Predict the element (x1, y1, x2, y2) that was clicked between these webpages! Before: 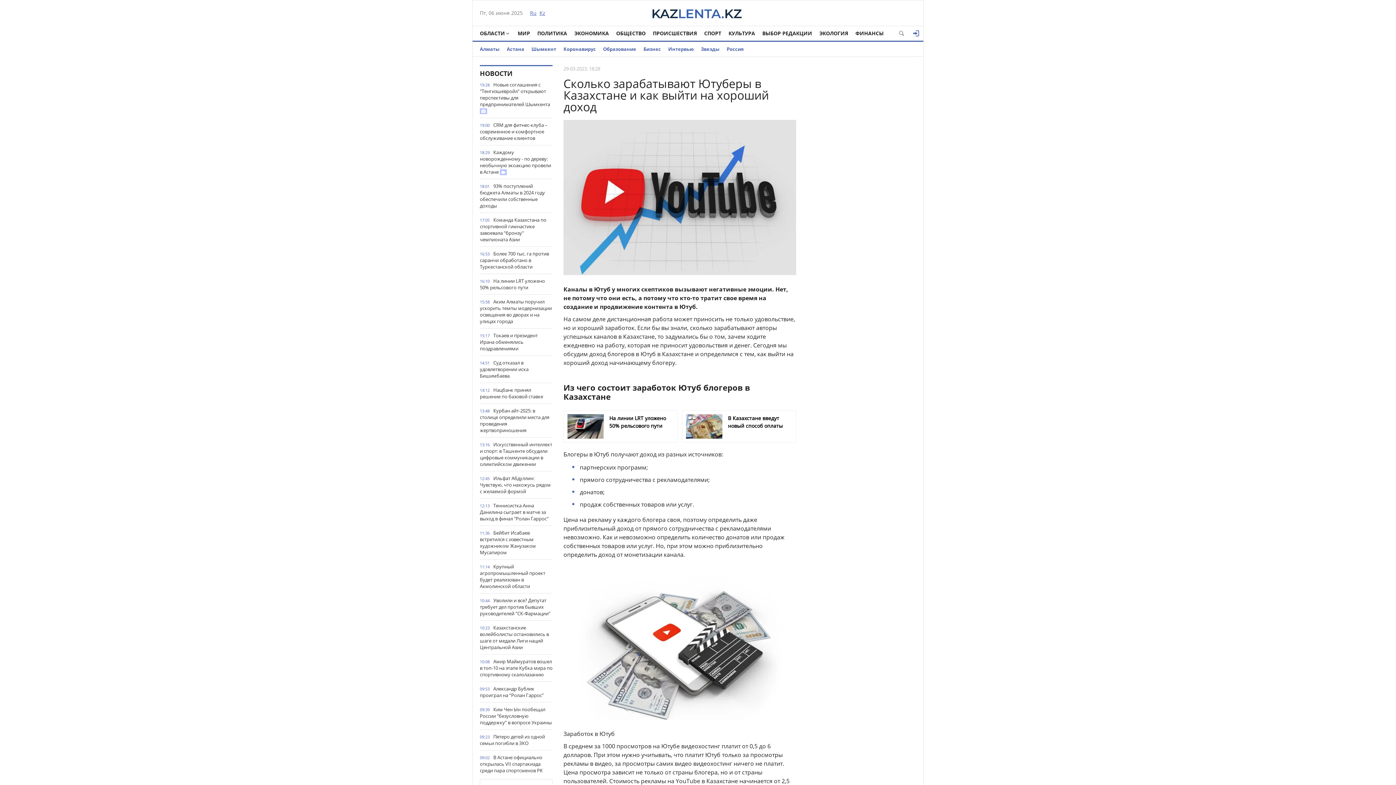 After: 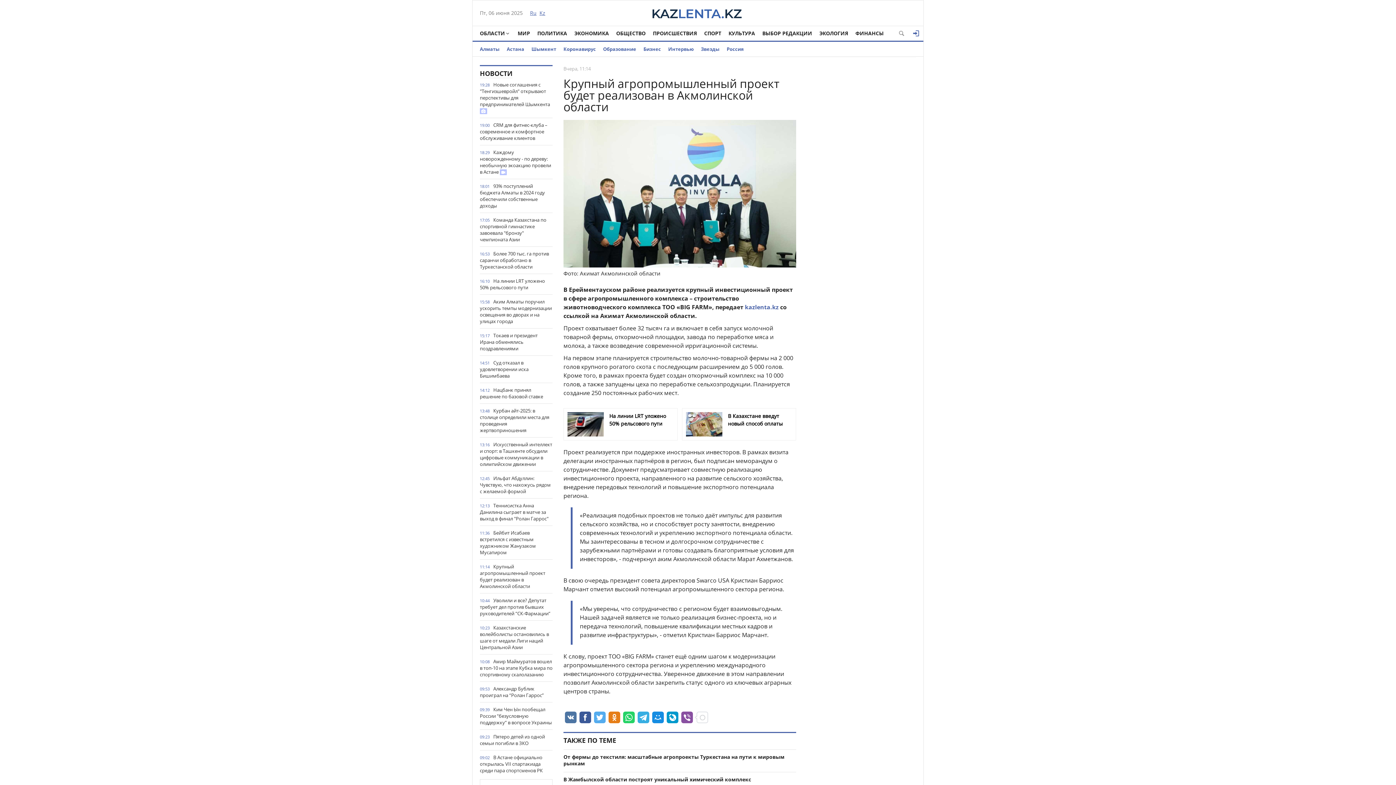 Action: bbox: (480, 563, 552, 589) label: Крупный агропромышленный проект будет реализован в Акмолинской области